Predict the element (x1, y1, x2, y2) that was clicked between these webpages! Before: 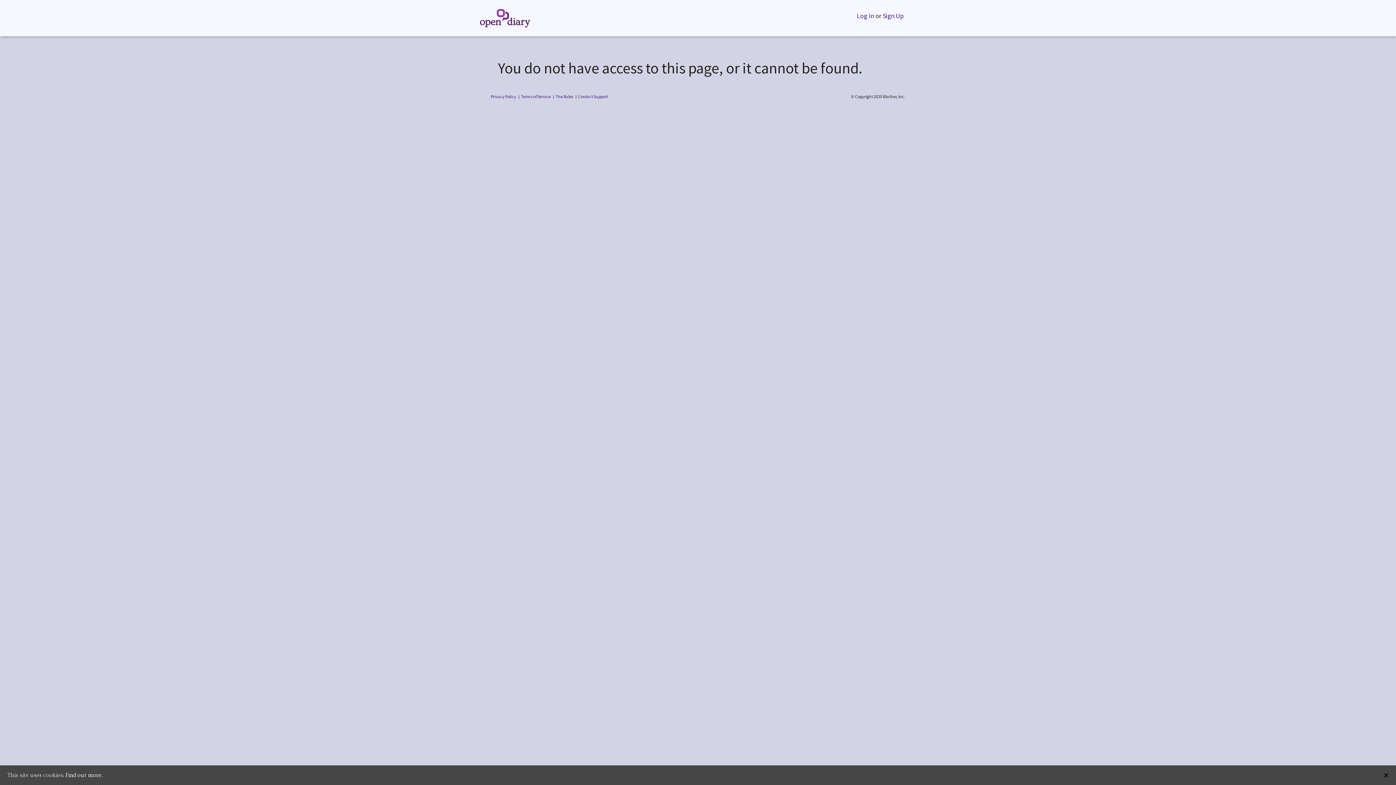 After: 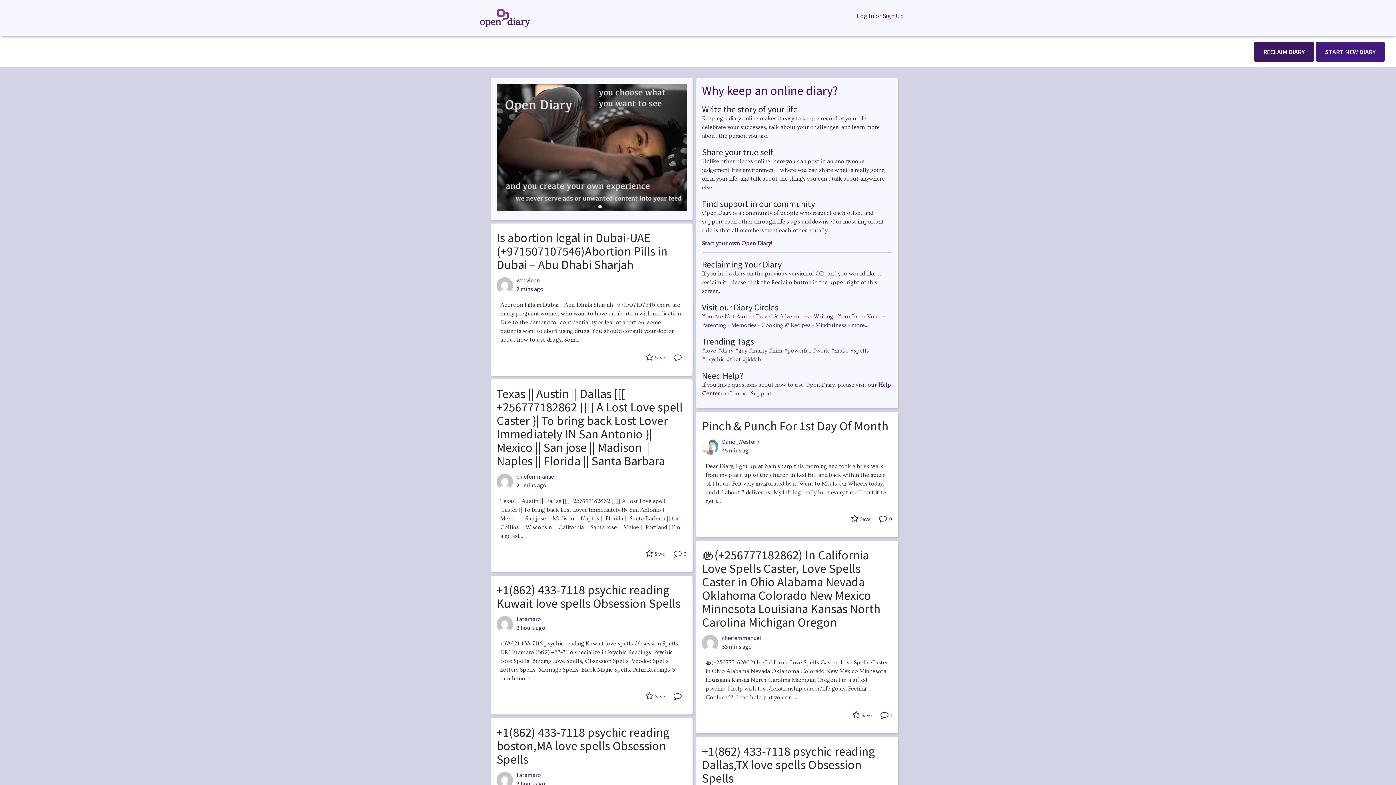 Action: bbox: (480, 24, 530, 30)